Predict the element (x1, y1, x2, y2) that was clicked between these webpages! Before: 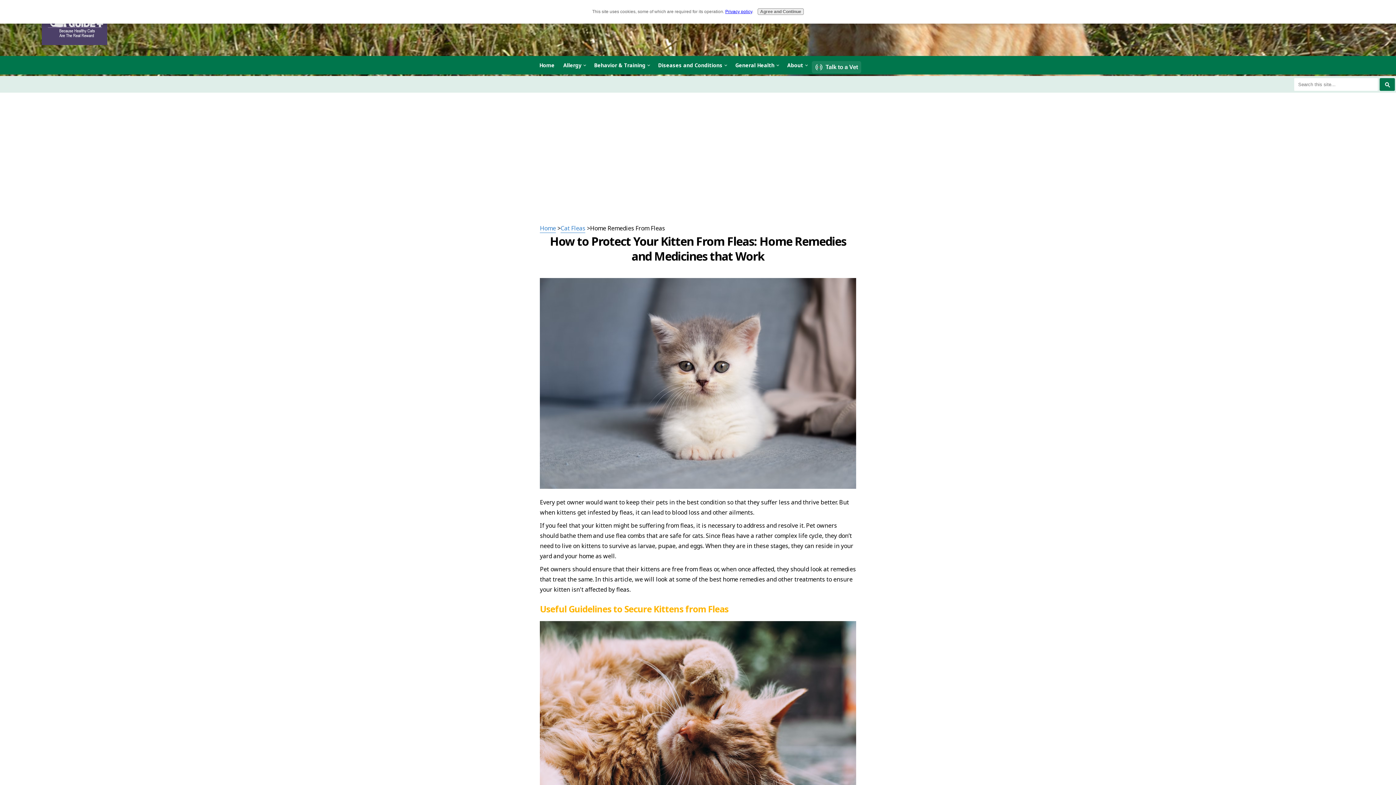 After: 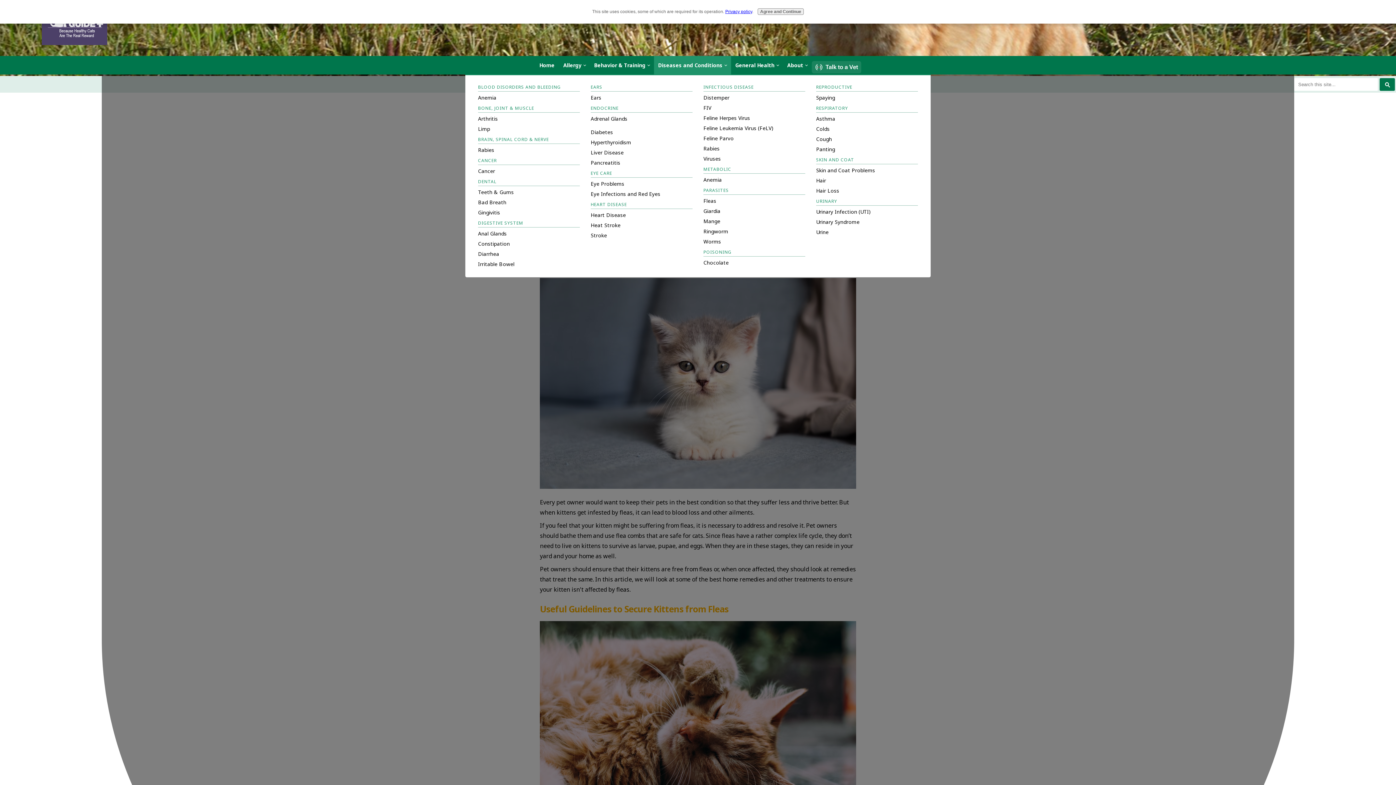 Action: label: Diseases and Conditions bbox: (654, 56, 731, 74)